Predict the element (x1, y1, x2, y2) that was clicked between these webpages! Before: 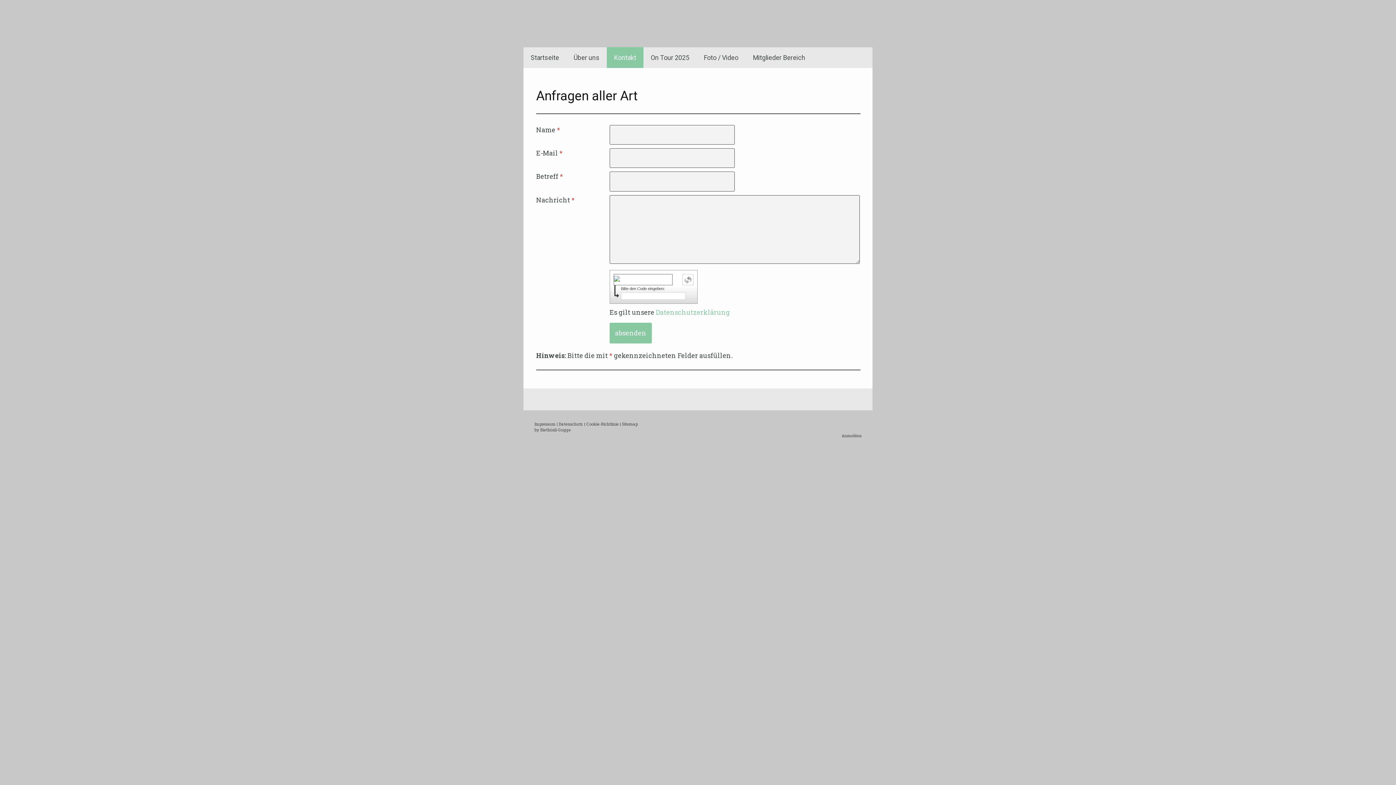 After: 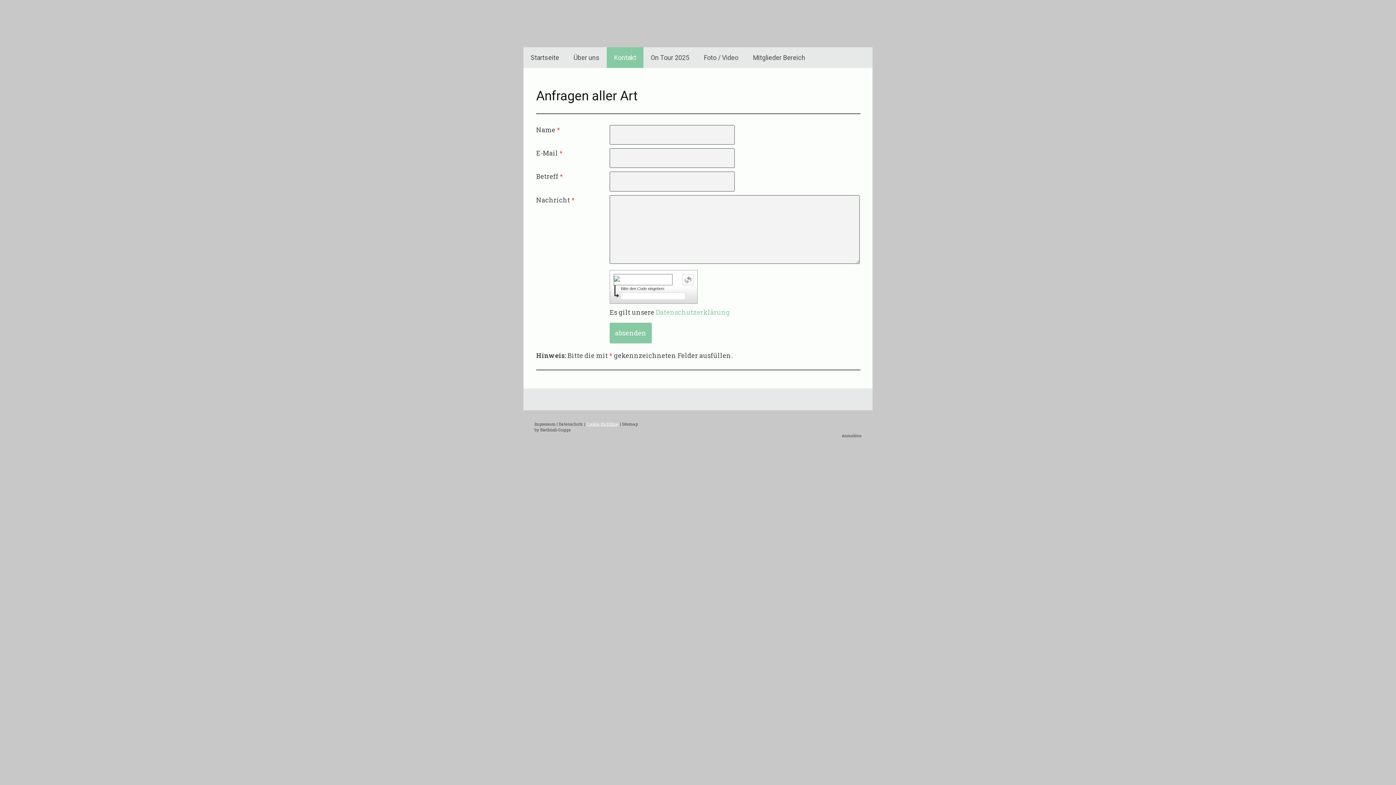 Action: label: Cookie-Richtlinie bbox: (586, 421, 618, 426)